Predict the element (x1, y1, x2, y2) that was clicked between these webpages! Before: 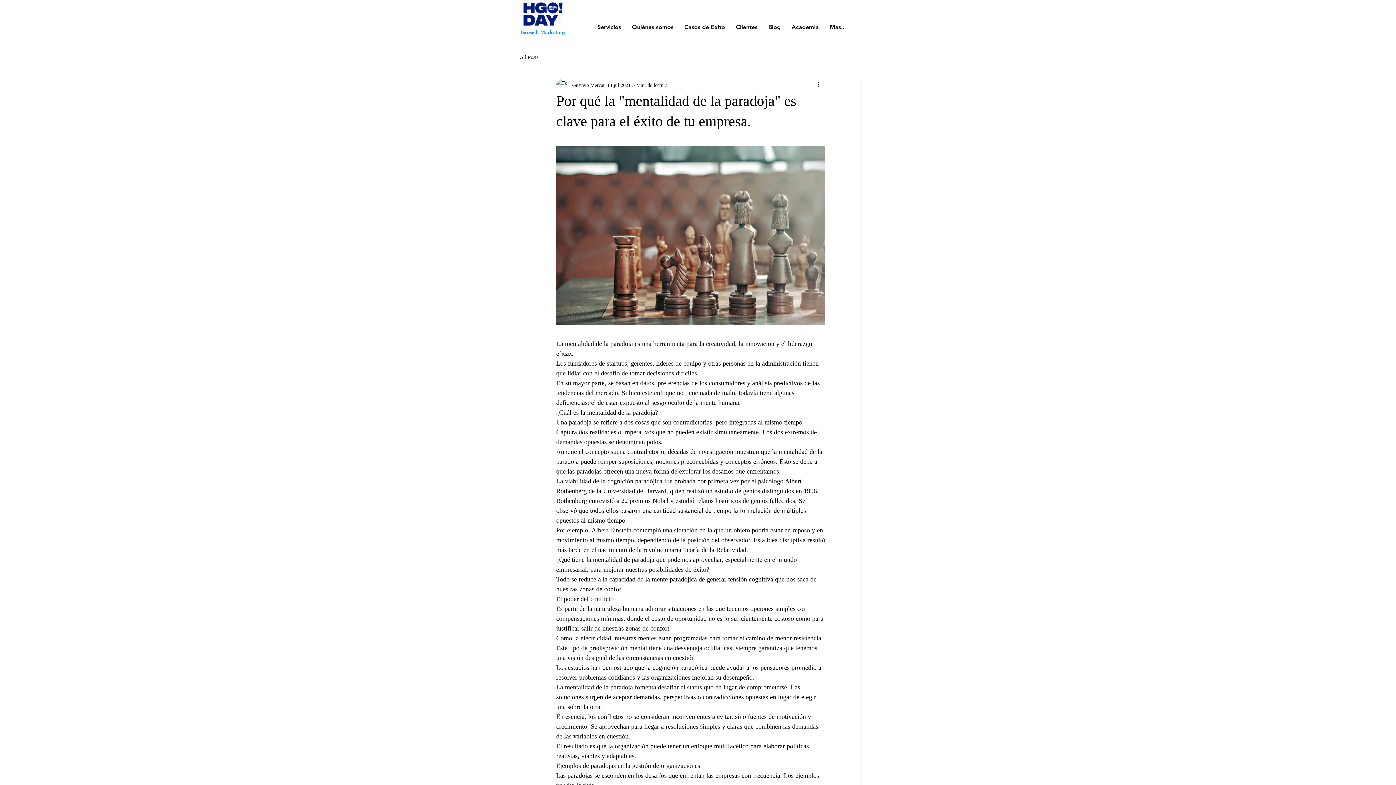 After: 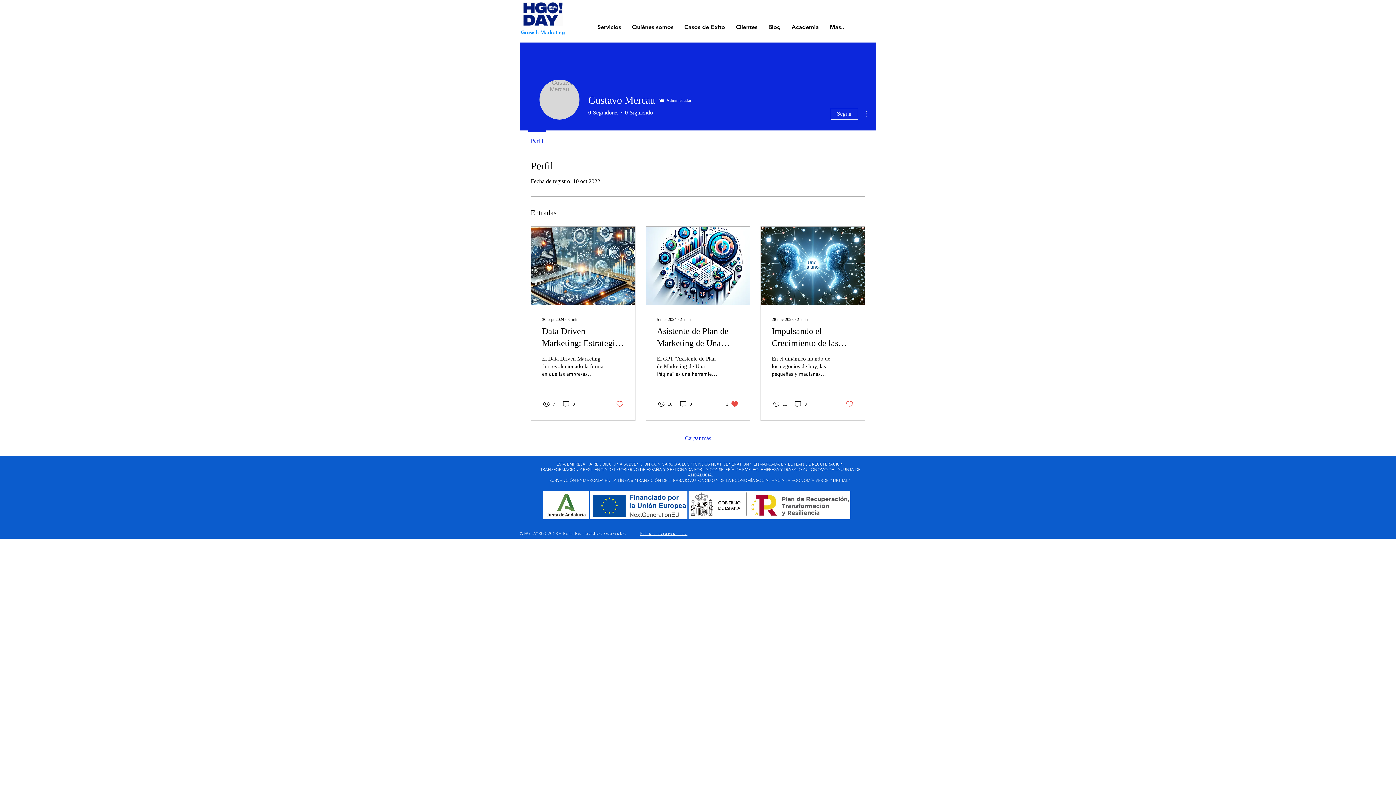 Action: bbox: (572, 81, 605, 88) label: Gustavo Mercau